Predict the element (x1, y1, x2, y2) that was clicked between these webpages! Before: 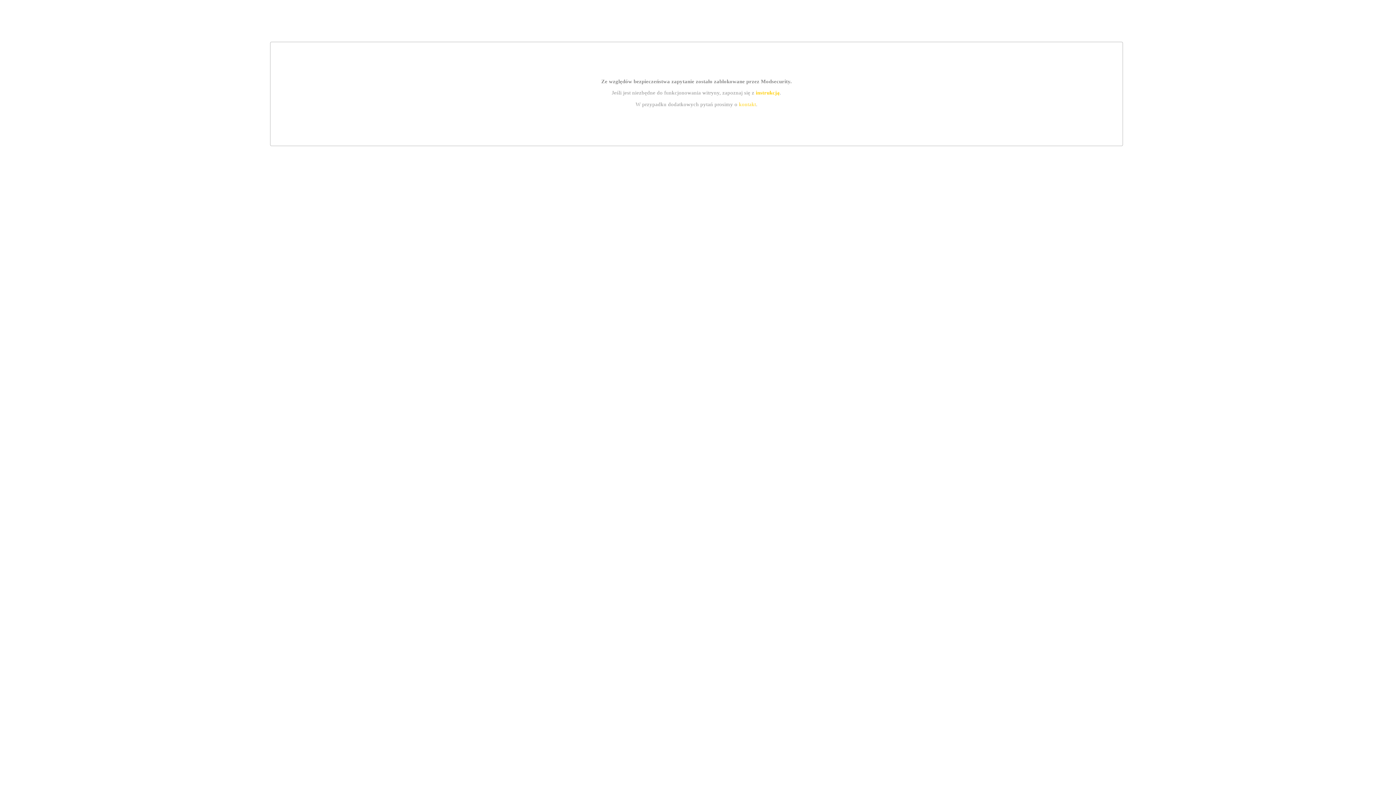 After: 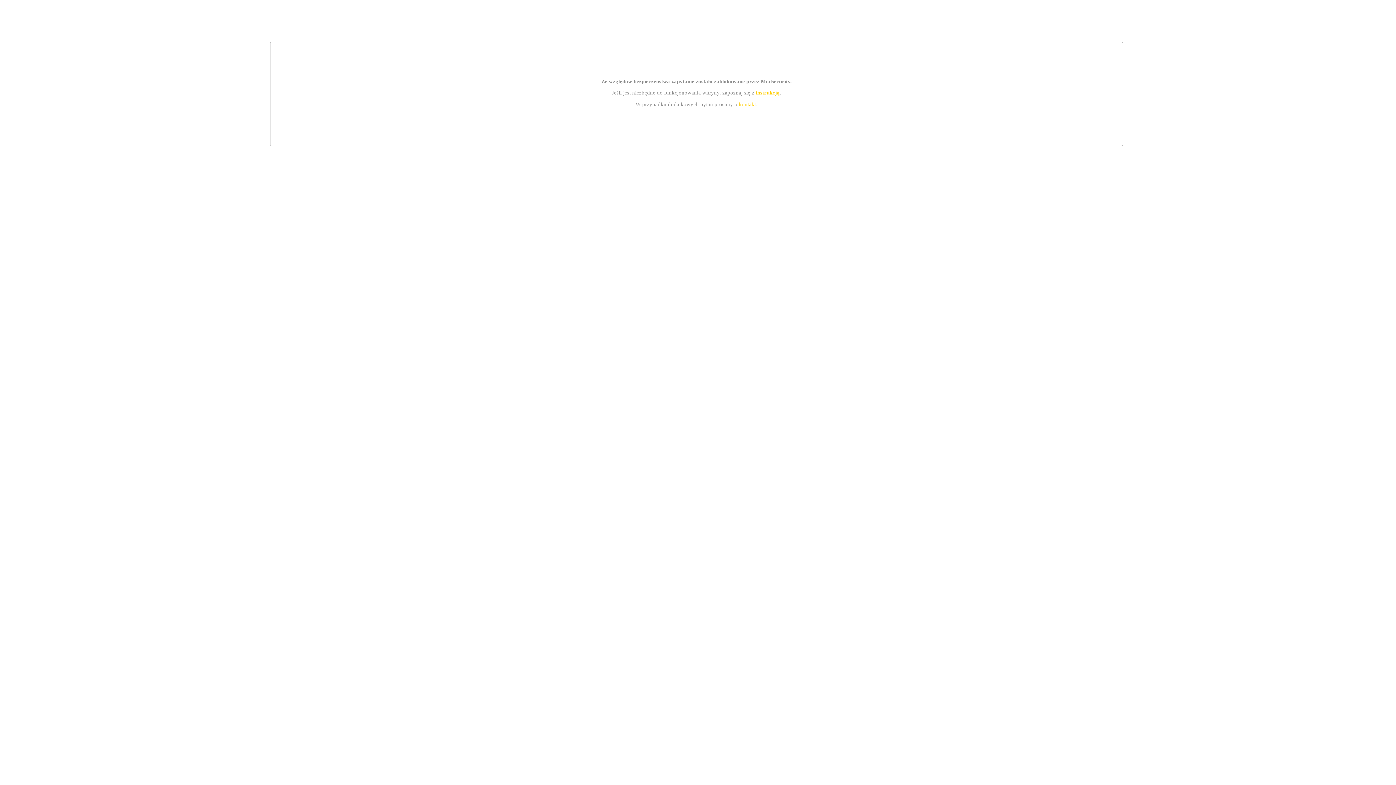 Action: label: kontakt bbox: (739, 101, 756, 107)